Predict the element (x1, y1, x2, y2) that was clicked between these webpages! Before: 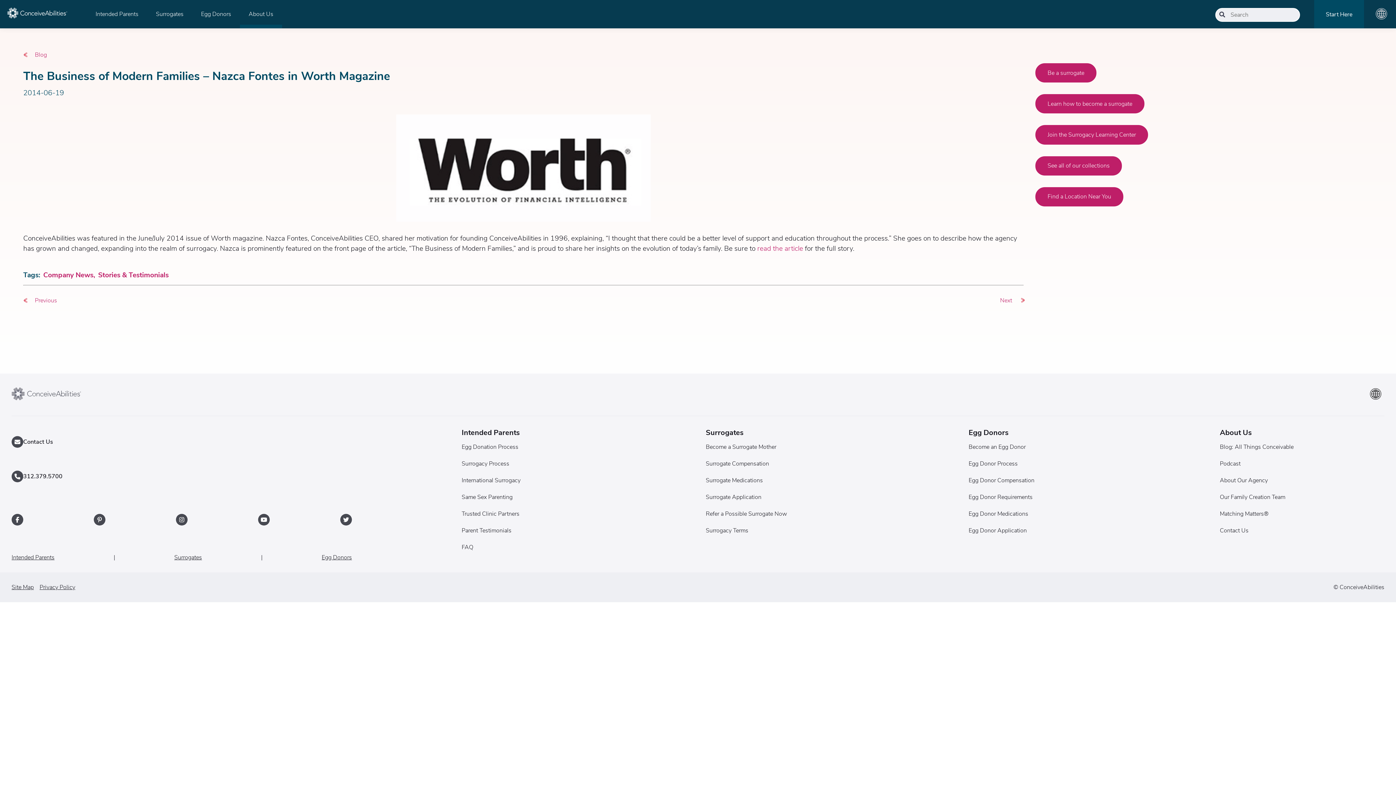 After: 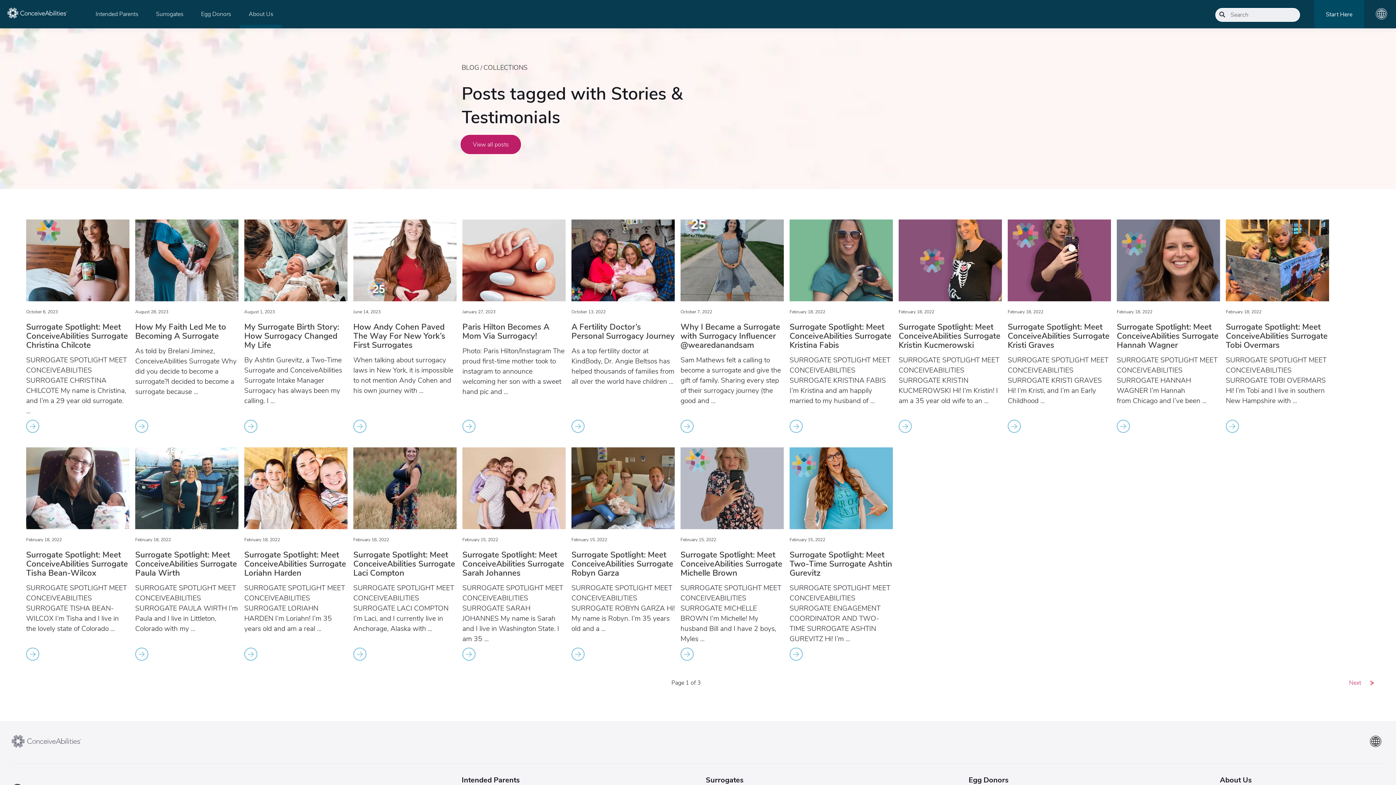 Action: label: Stories & Testimonials bbox: (98, 271, 168, 279)